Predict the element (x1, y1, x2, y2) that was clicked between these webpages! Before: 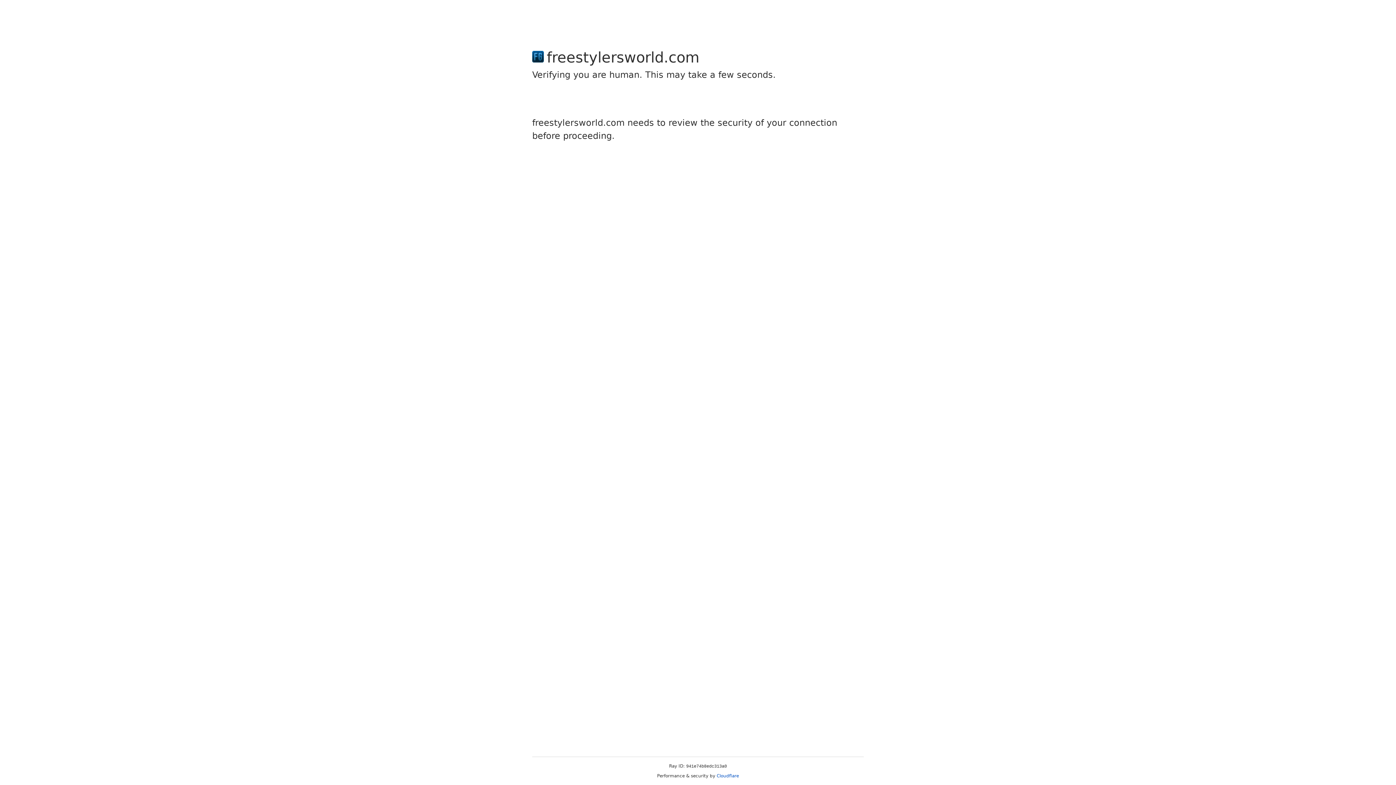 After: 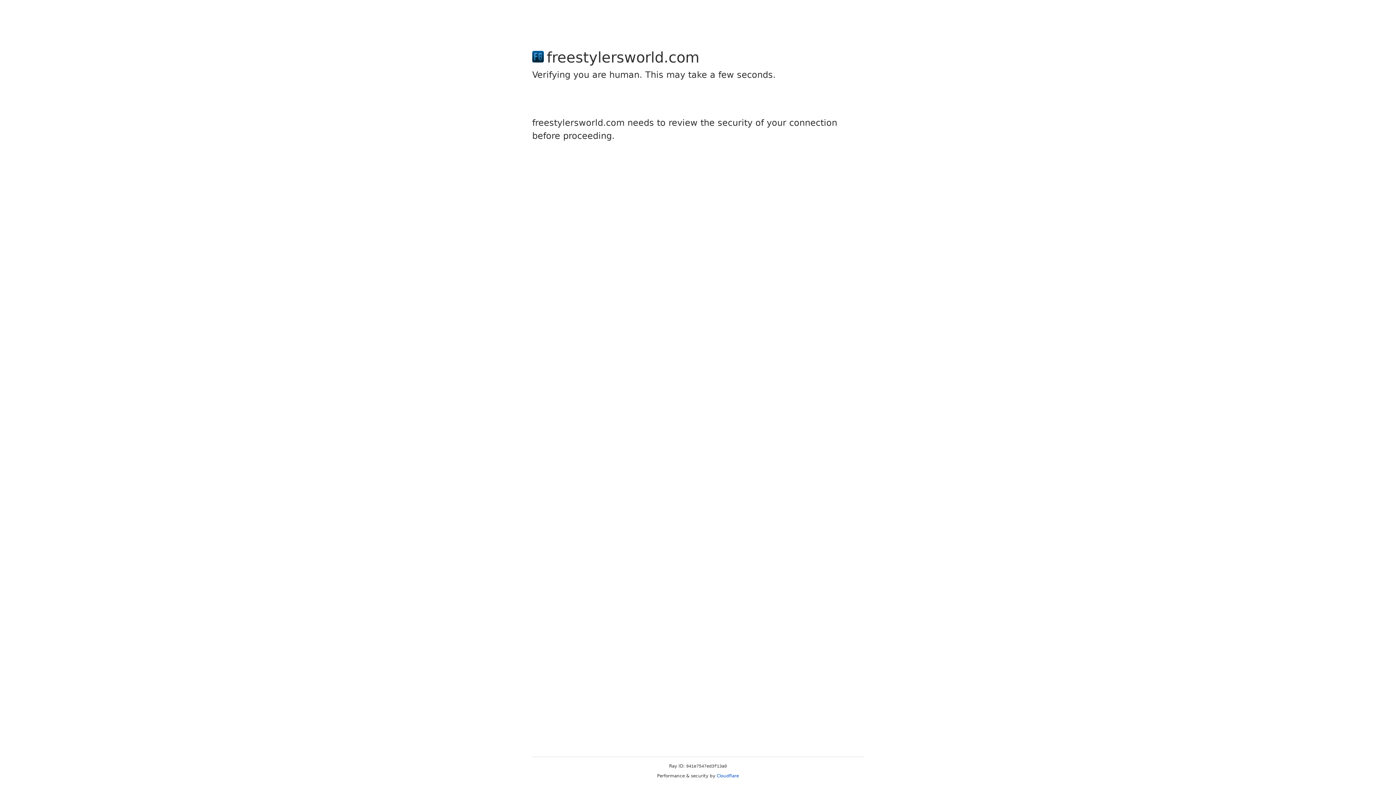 Action: bbox: (716, 773, 739, 778) label: Cloudflare